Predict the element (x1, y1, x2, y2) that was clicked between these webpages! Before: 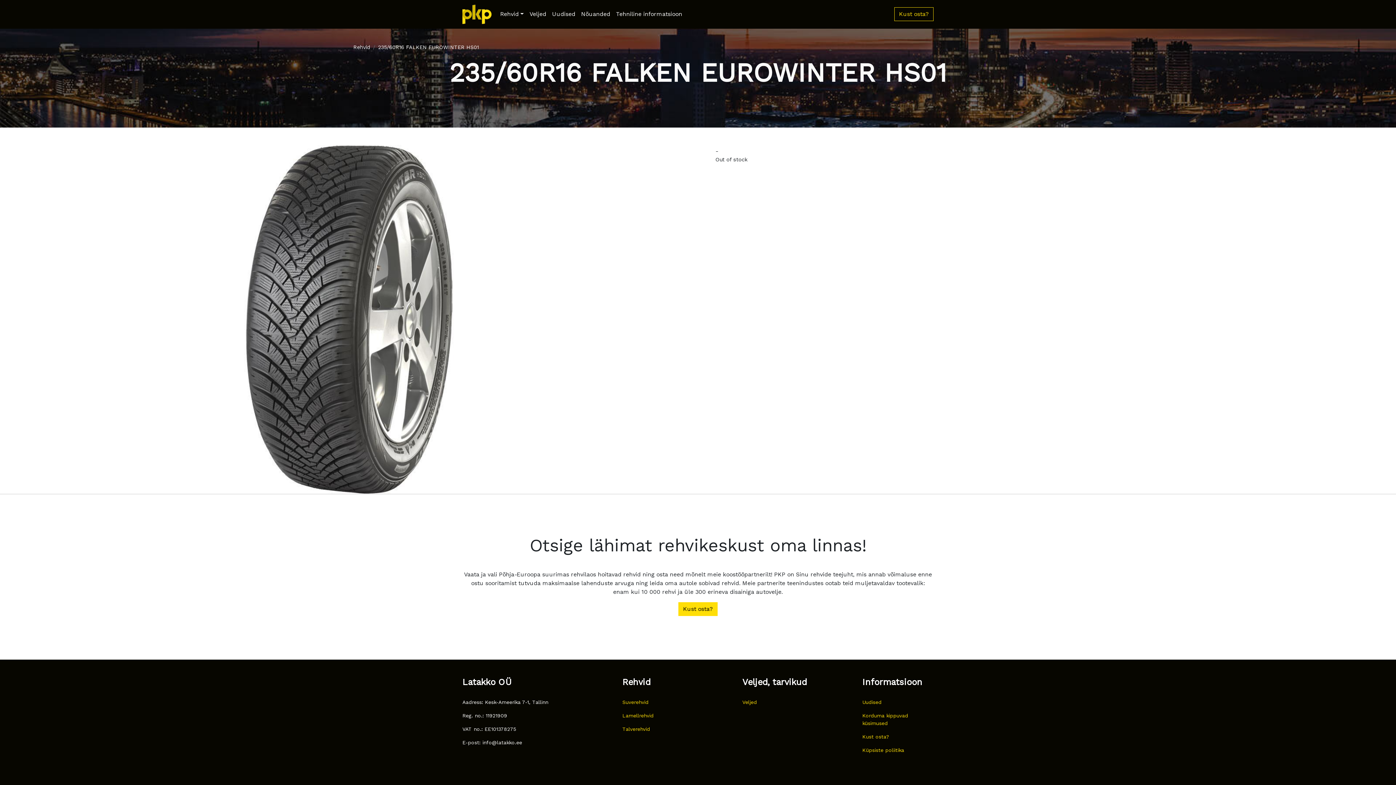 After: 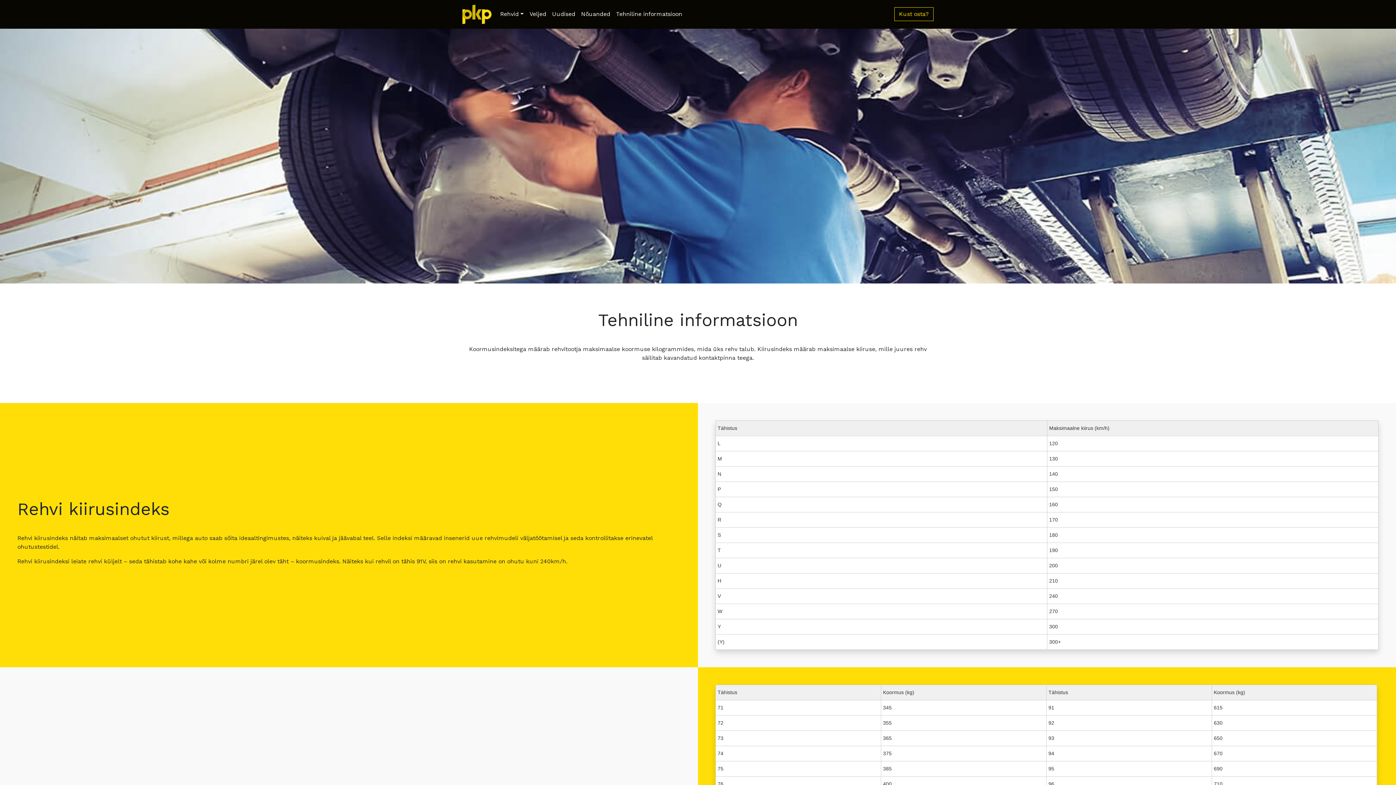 Action: bbox: (613, 7, 685, 21) label: Tehniline informatsioon